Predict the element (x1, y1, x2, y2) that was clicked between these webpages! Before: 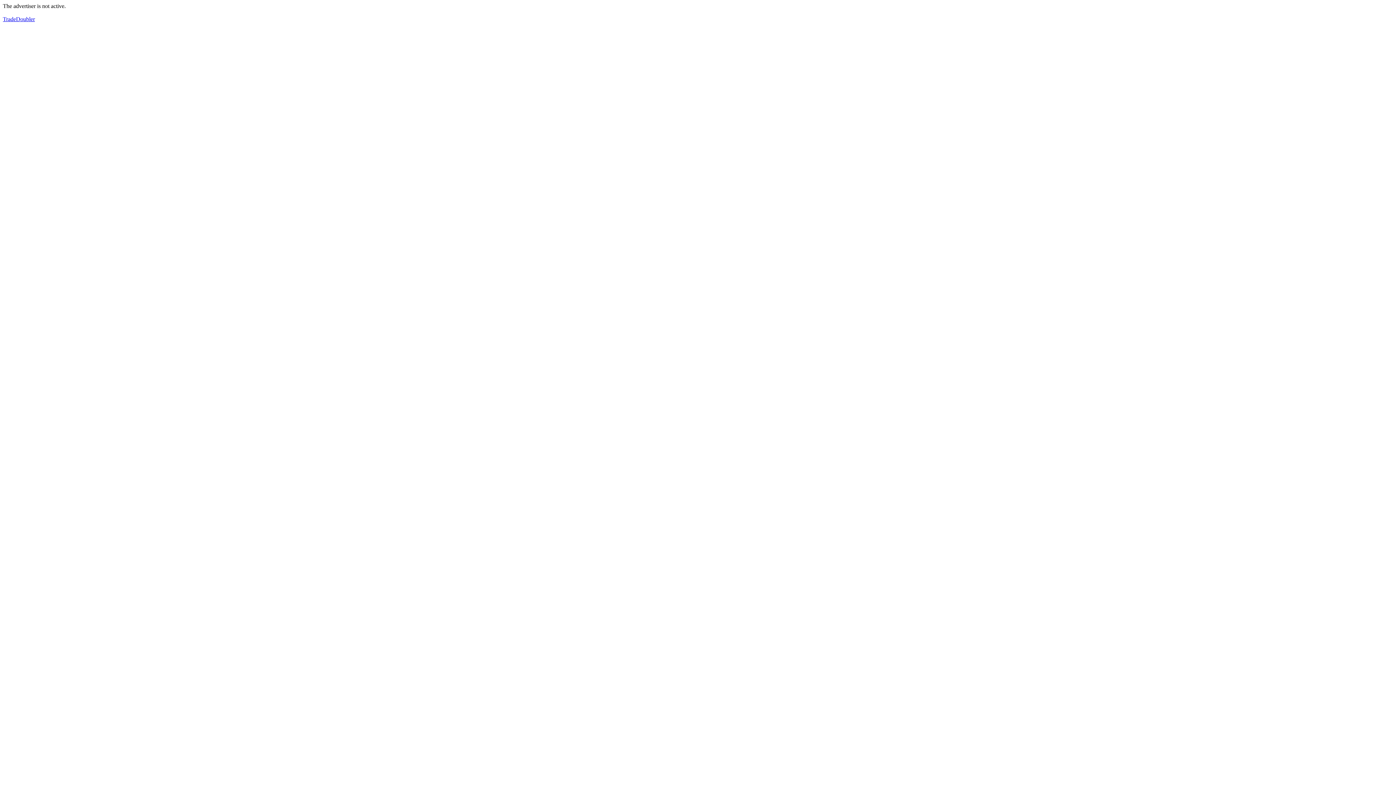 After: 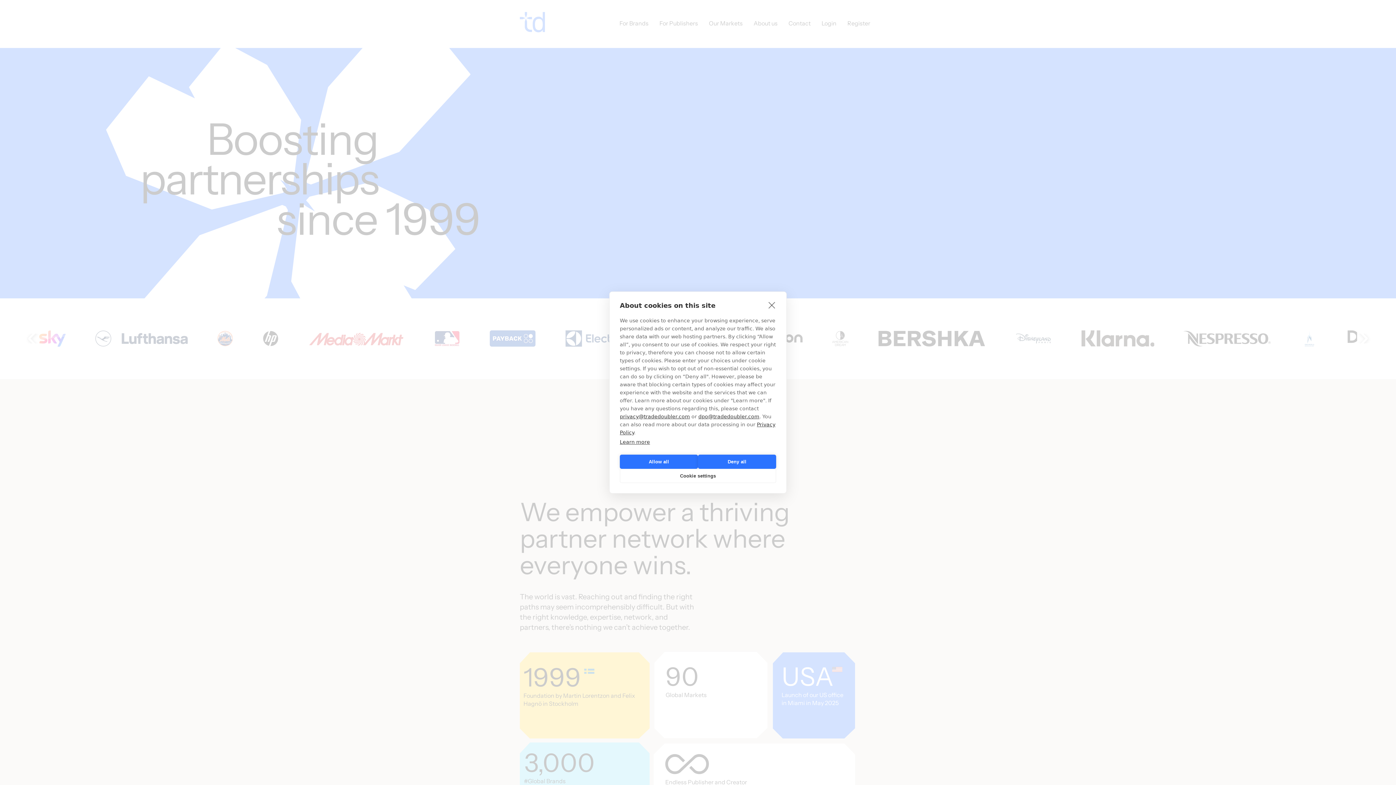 Action: label: TradeDoubler bbox: (2, 16, 34, 22)